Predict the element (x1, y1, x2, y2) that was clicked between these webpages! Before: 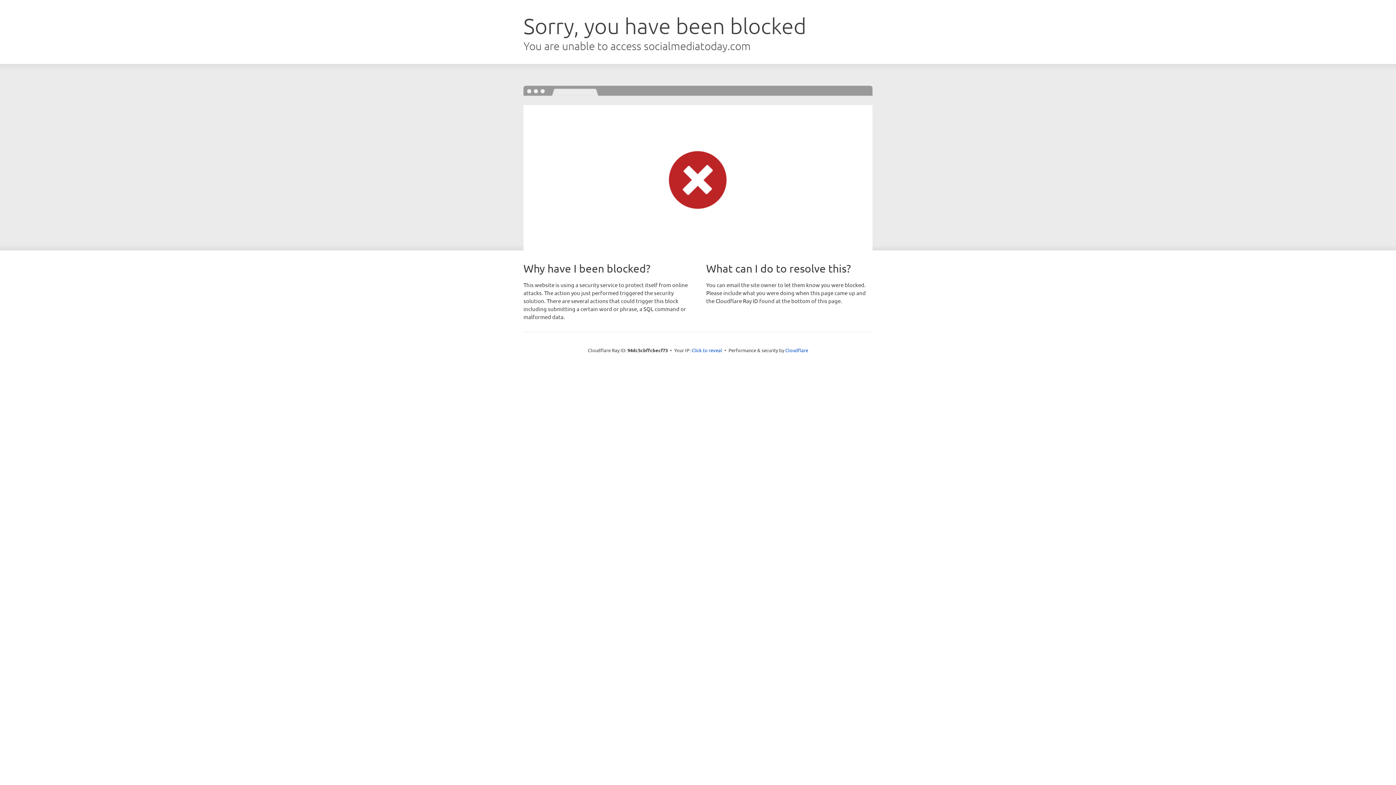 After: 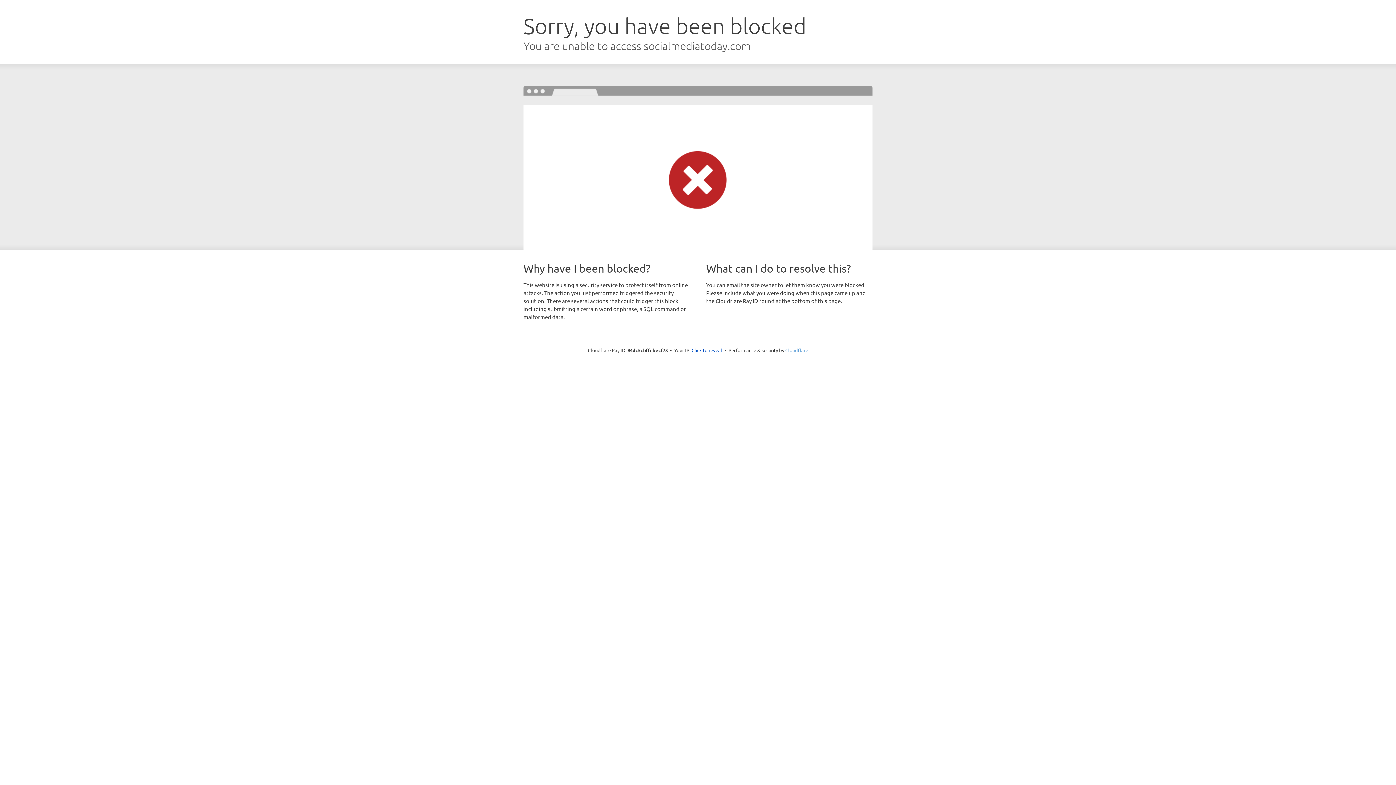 Action: bbox: (785, 347, 808, 353) label: Cloudflare